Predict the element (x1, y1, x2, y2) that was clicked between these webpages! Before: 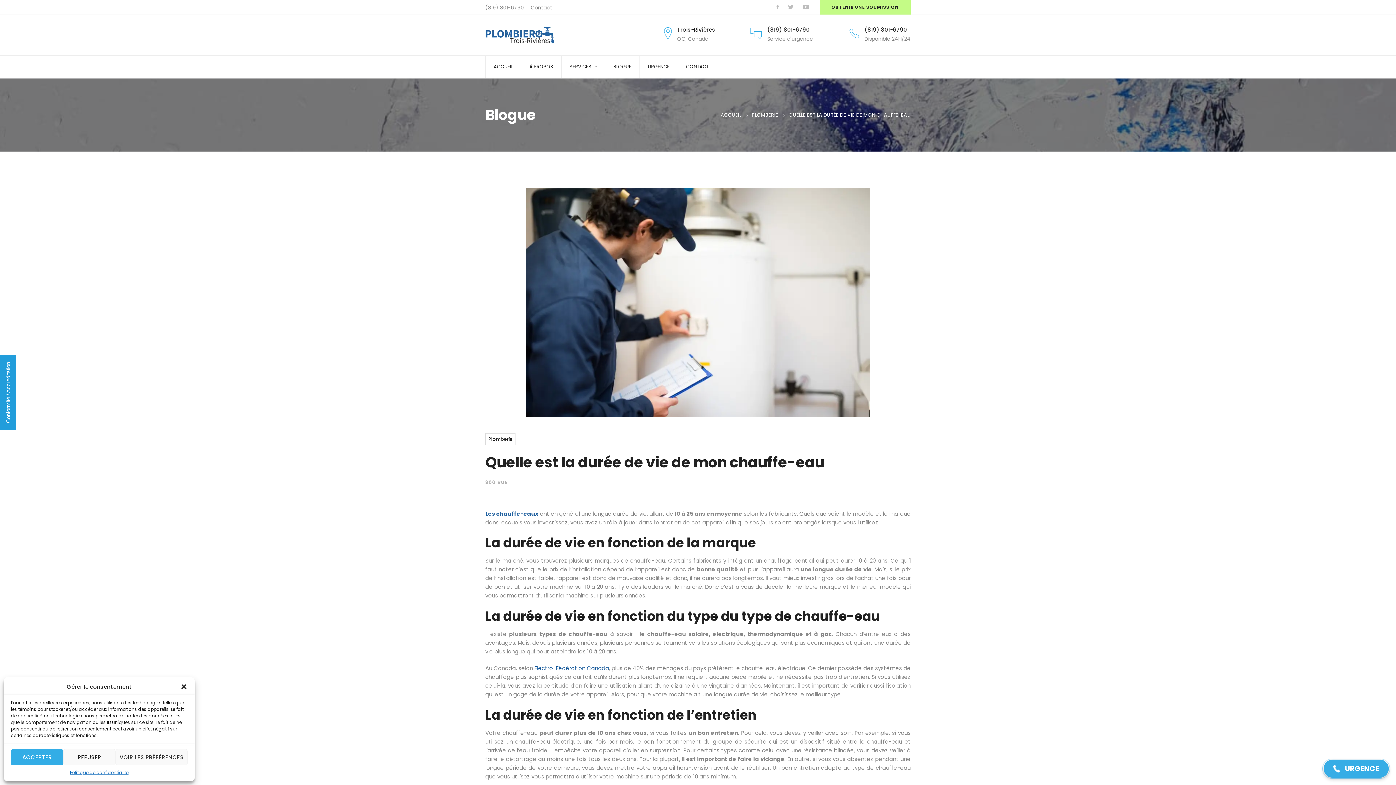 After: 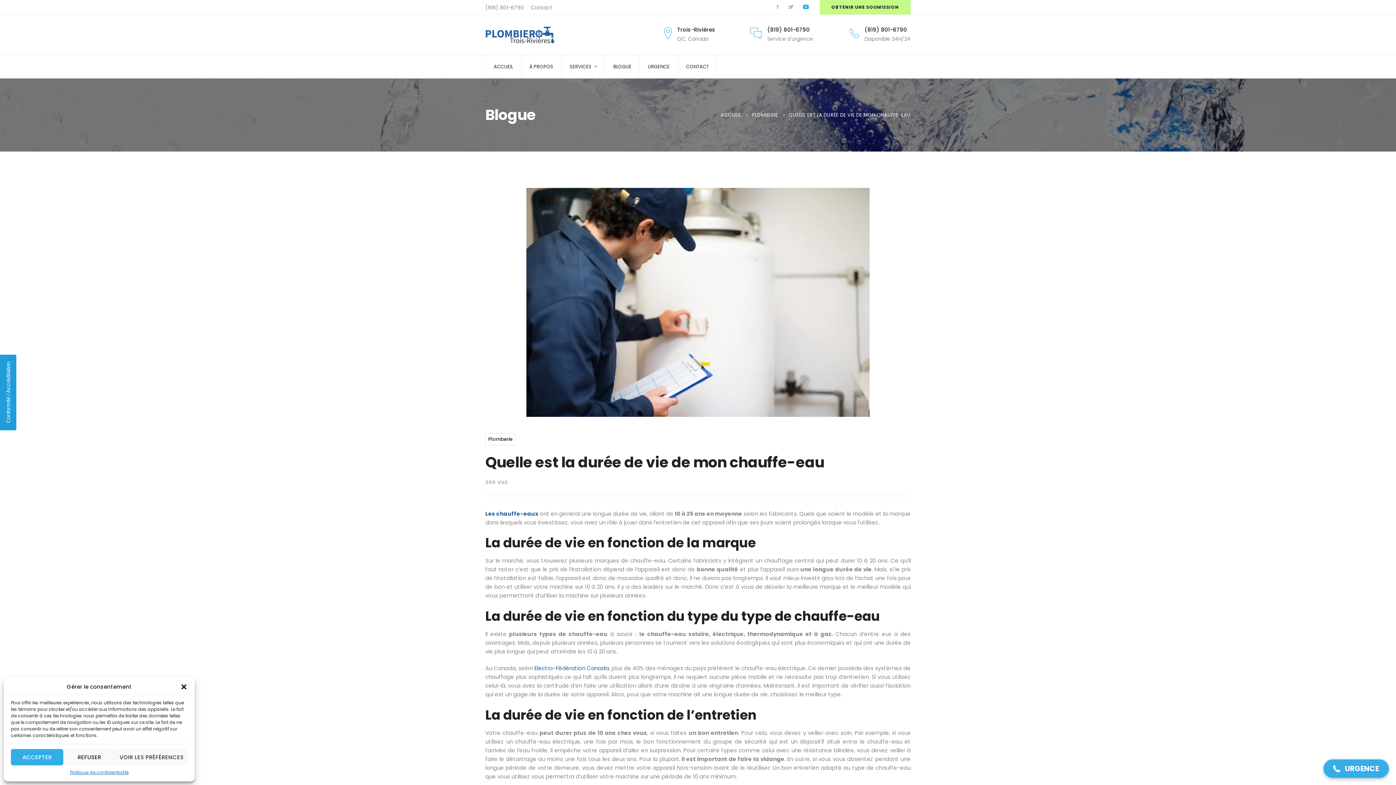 Action: bbox: (798, 1, 813, 13)